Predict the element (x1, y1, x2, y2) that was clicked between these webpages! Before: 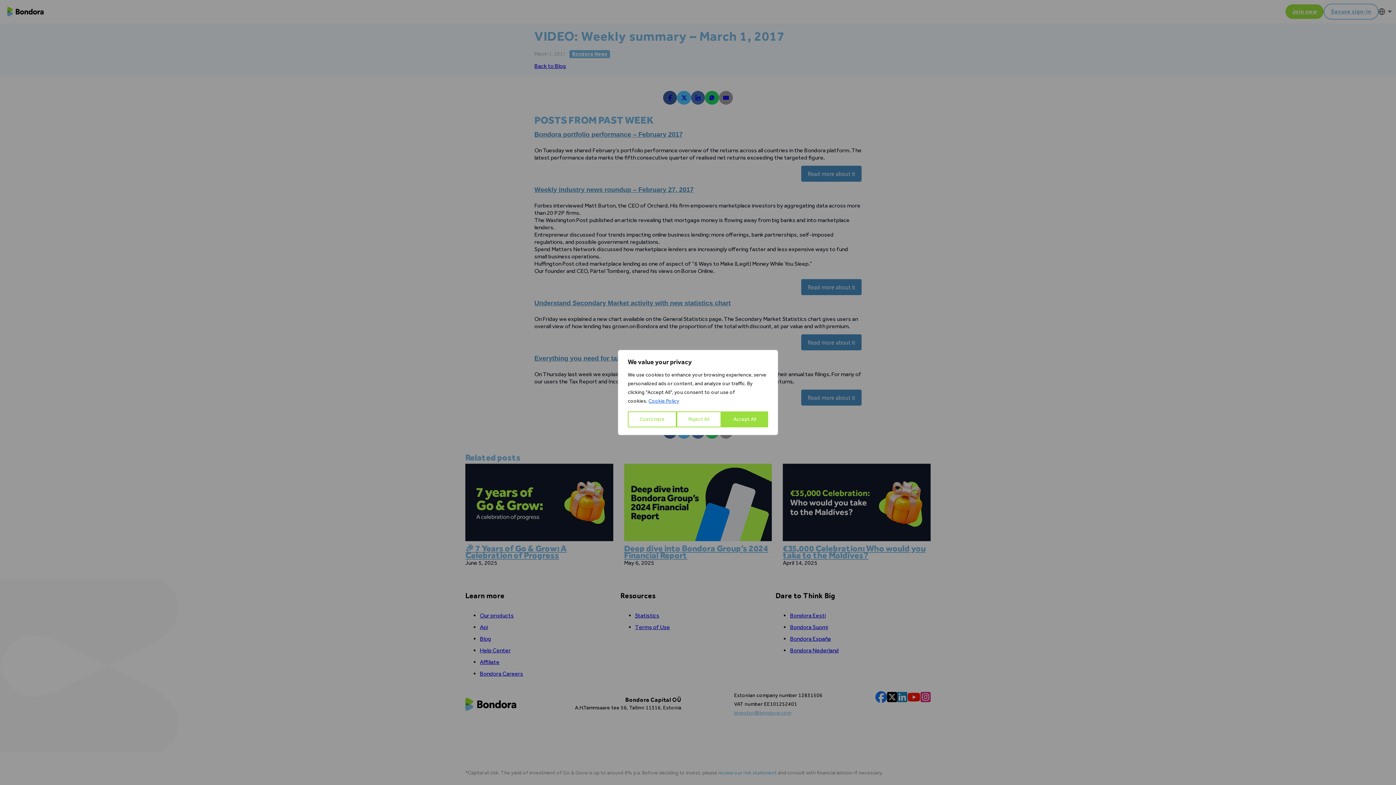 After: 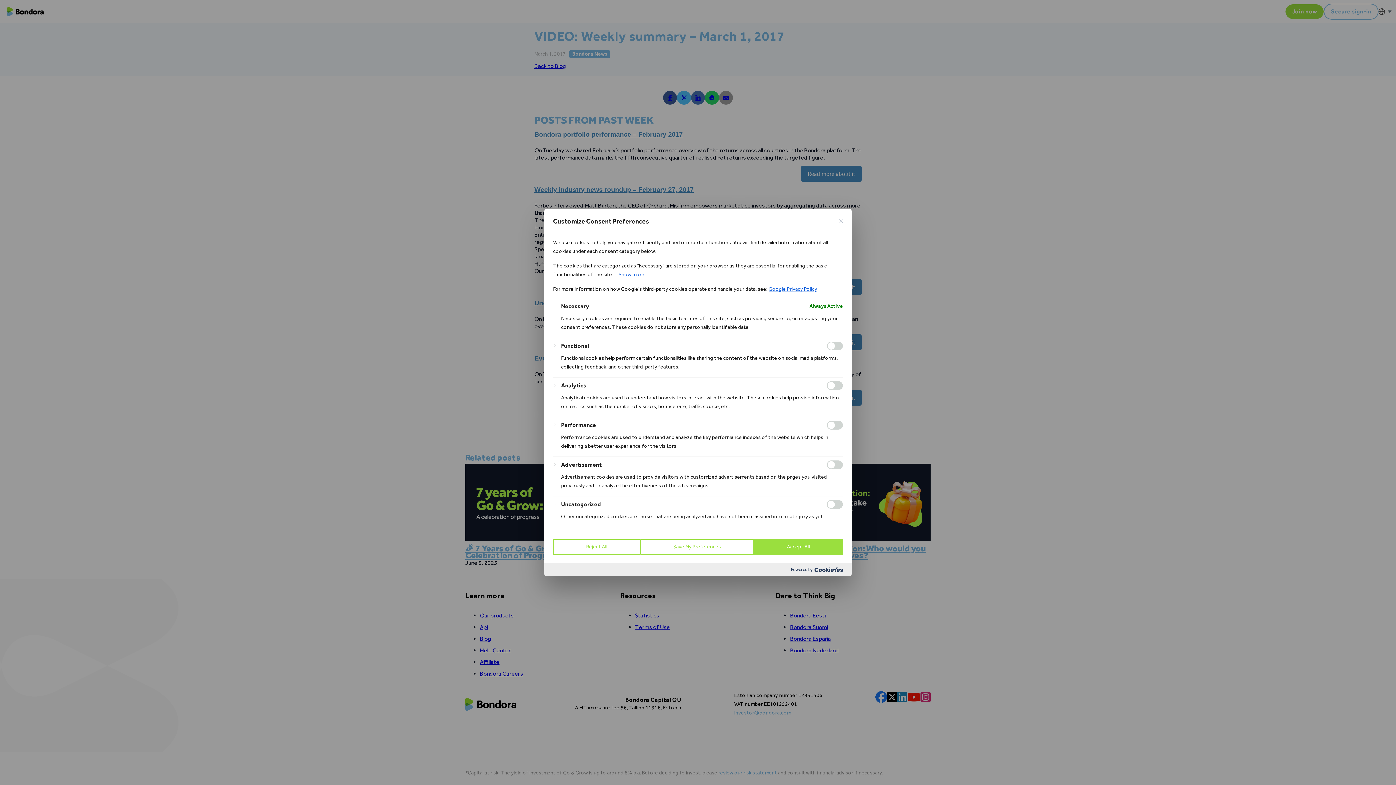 Action: bbox: (628, 411, 676, 427) label: Customize